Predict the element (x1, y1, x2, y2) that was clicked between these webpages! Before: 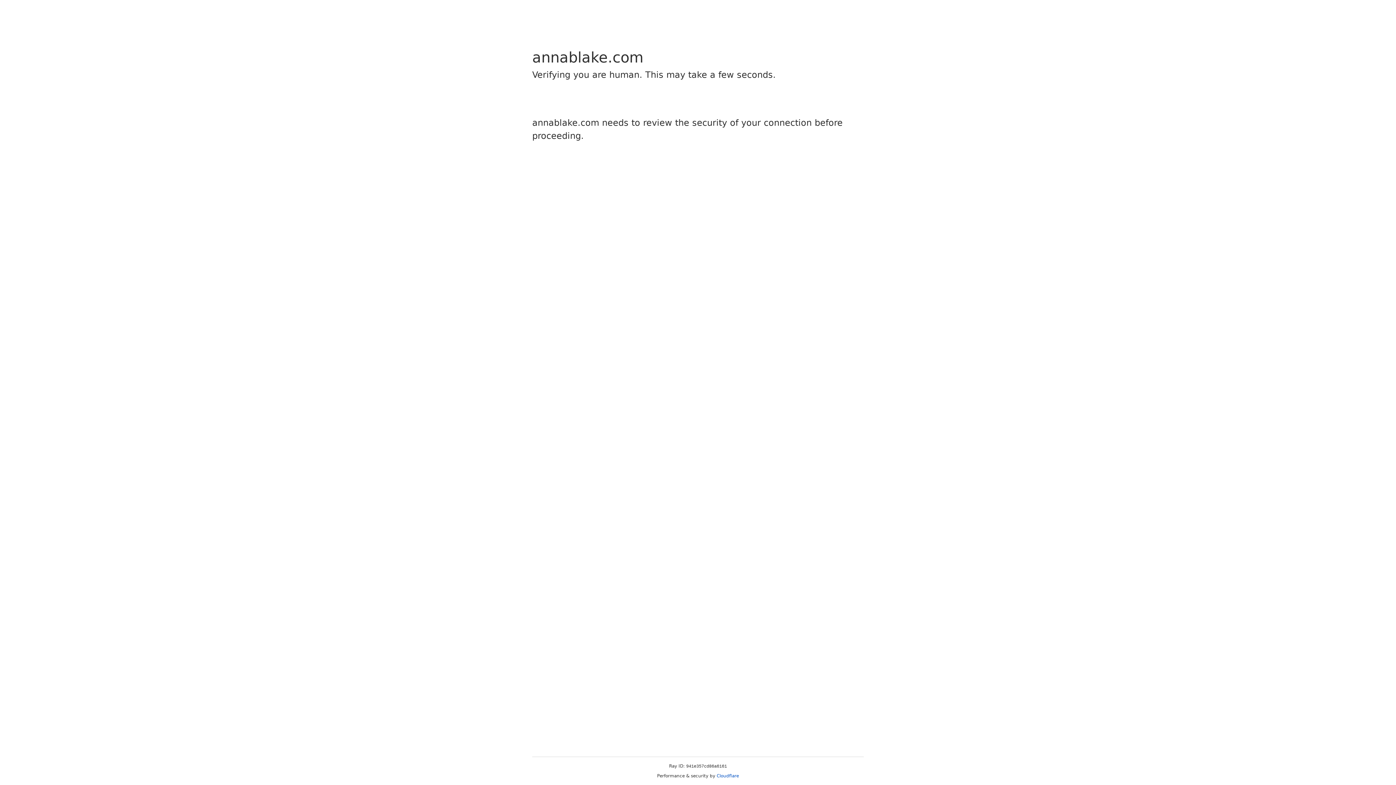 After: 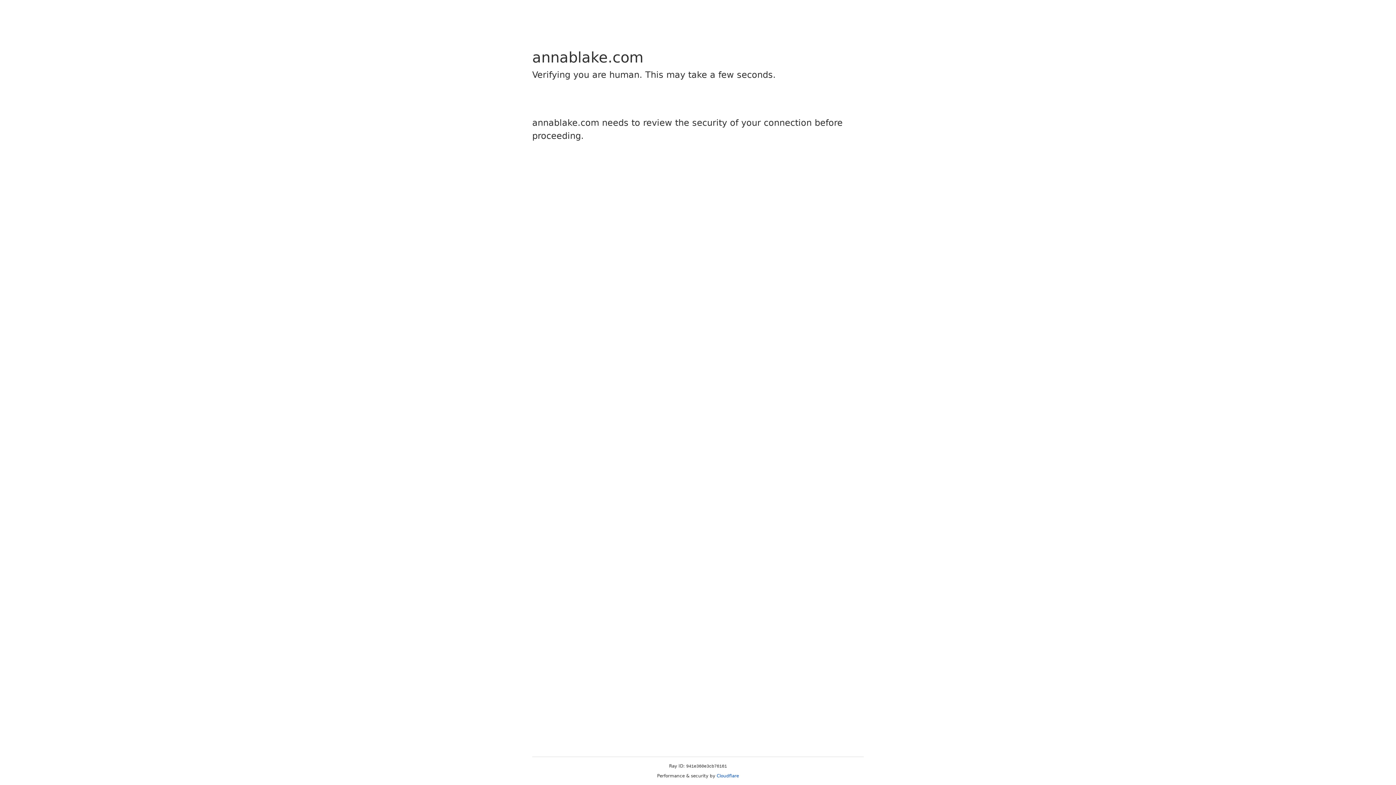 Action: label: Cloudflare bbox: (716, 773, 739, 778)